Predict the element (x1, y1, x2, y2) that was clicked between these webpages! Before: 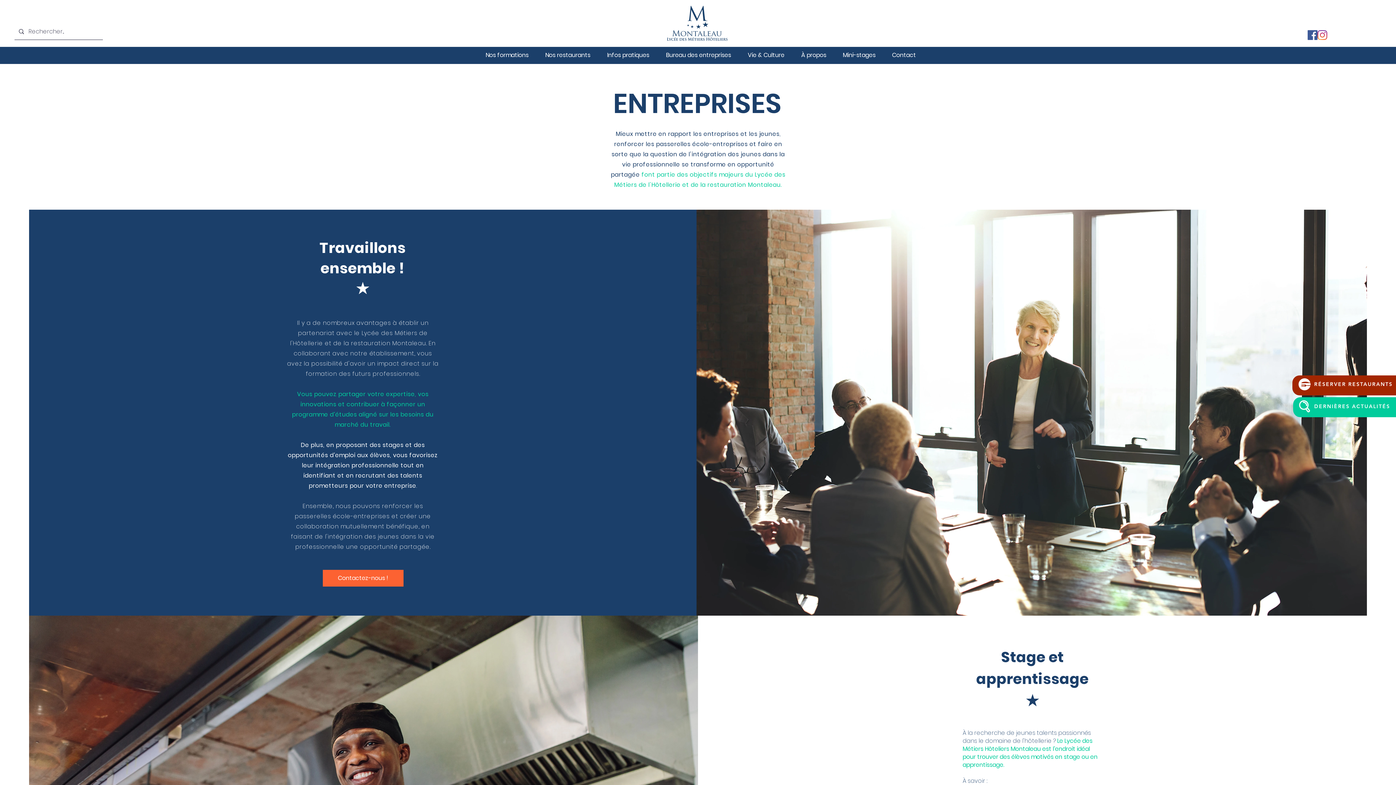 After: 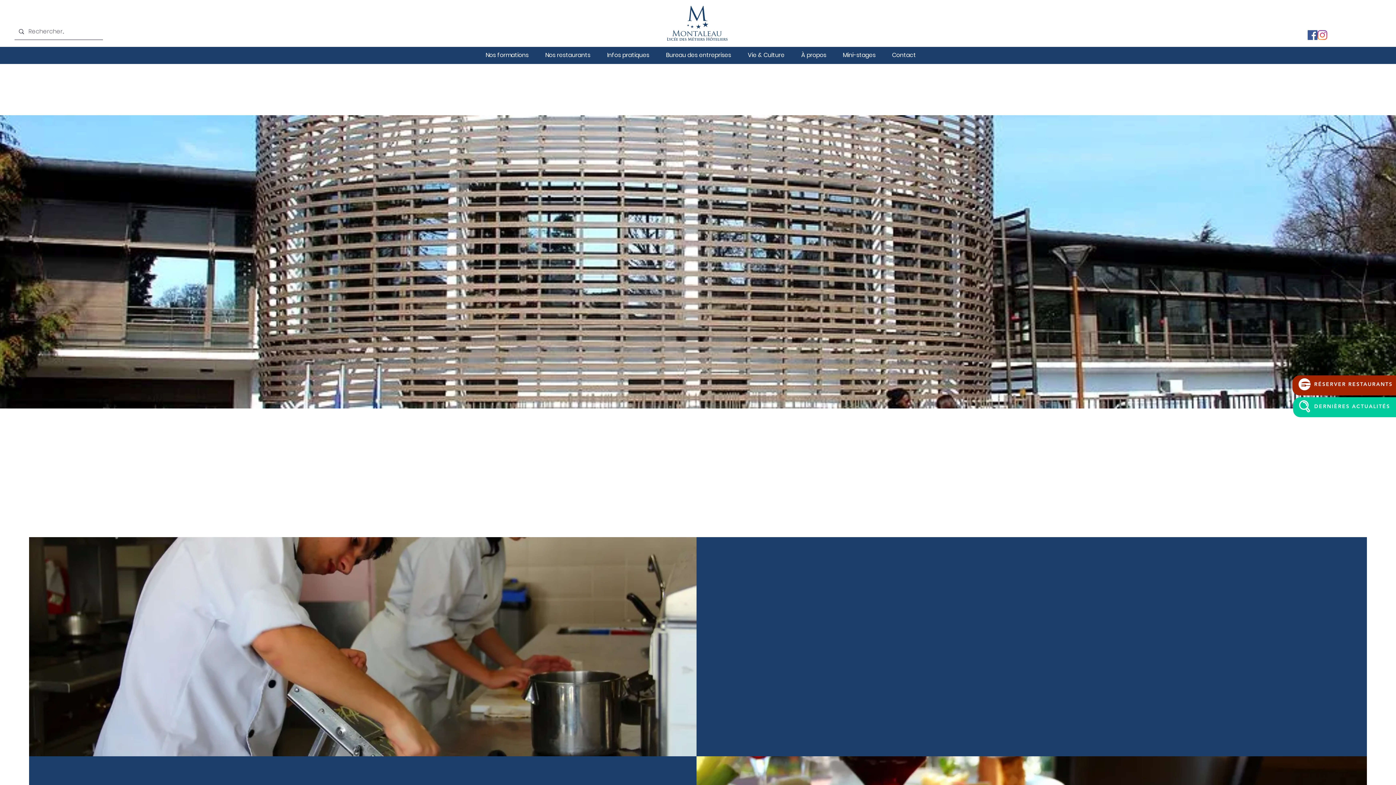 Action: bbox: (667, 5, 727, 40)